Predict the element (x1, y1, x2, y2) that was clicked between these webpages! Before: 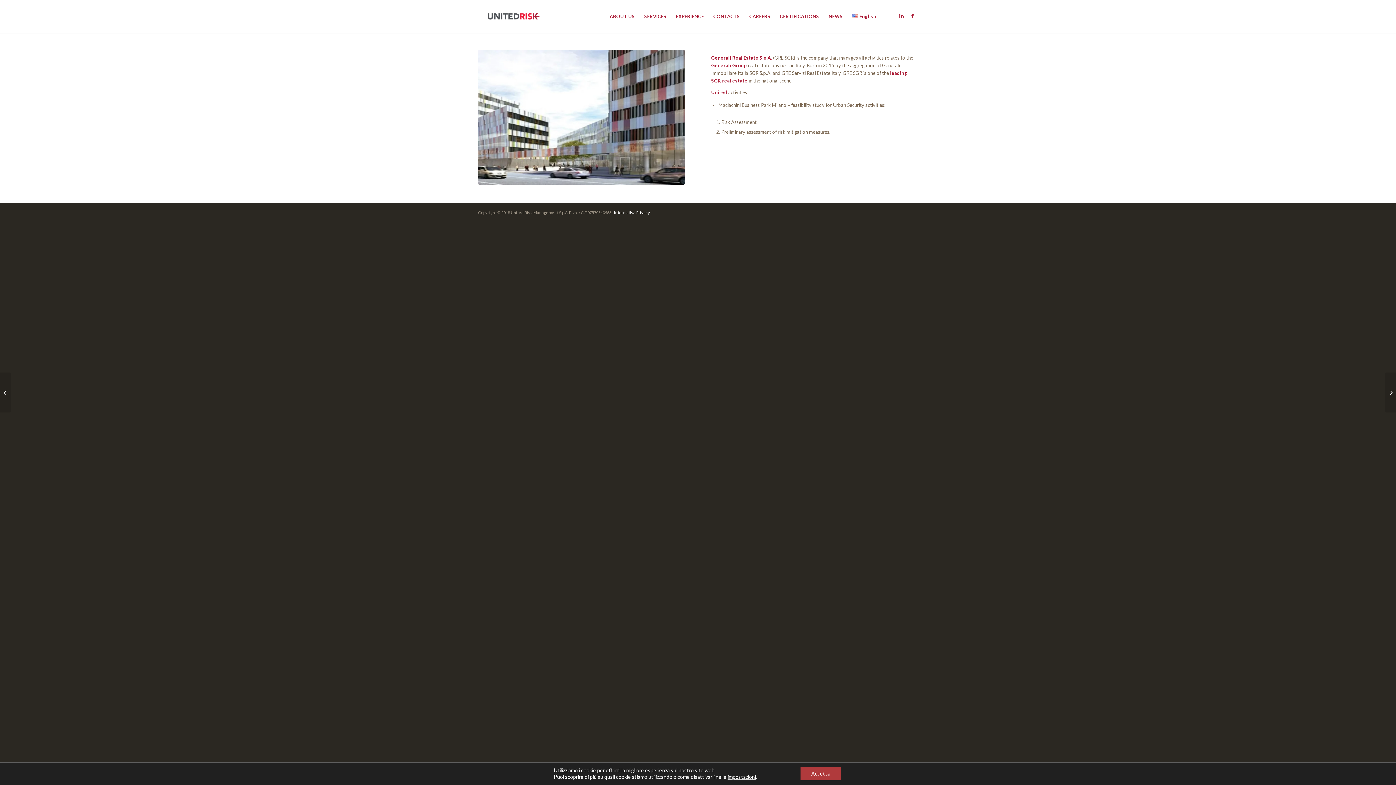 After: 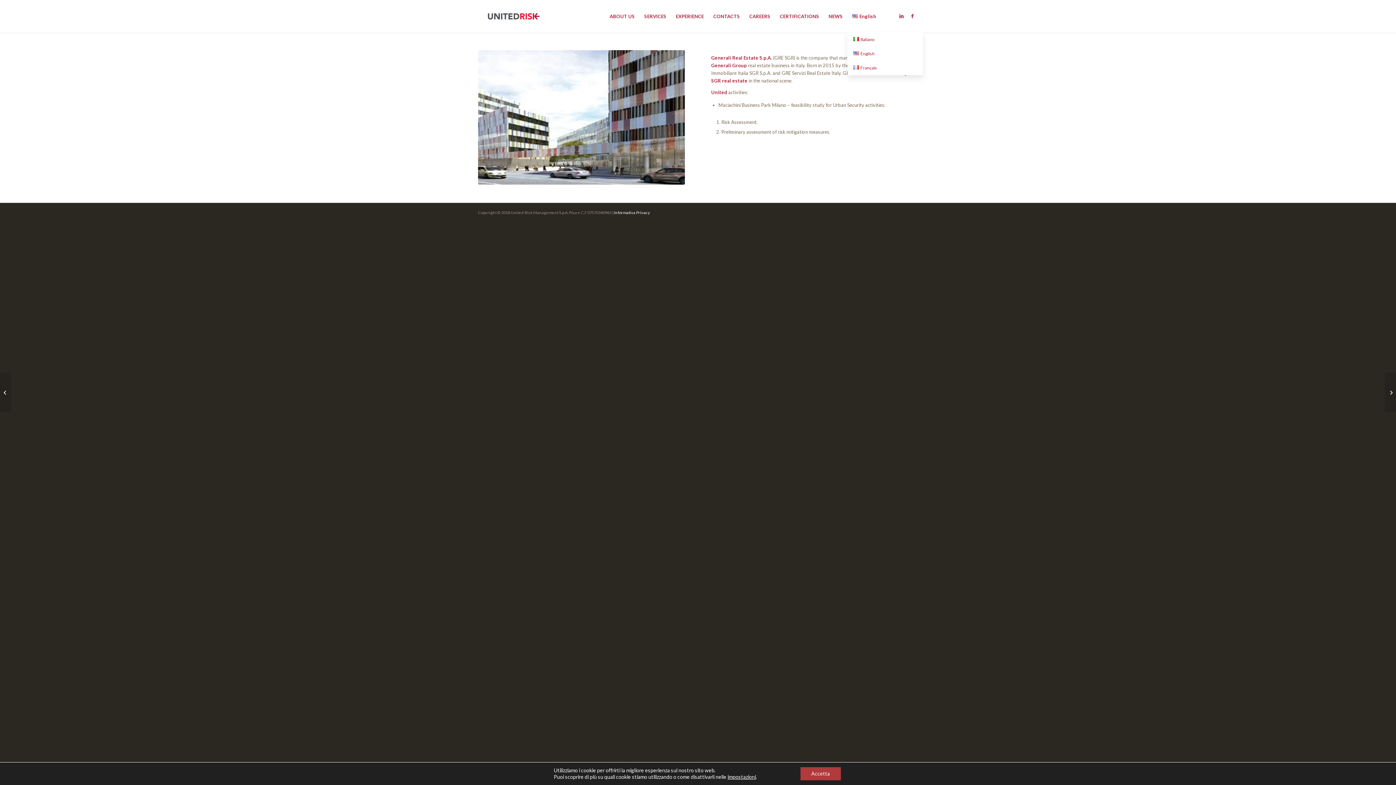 Action: bbox: (847, 0, 881, 32) label: English